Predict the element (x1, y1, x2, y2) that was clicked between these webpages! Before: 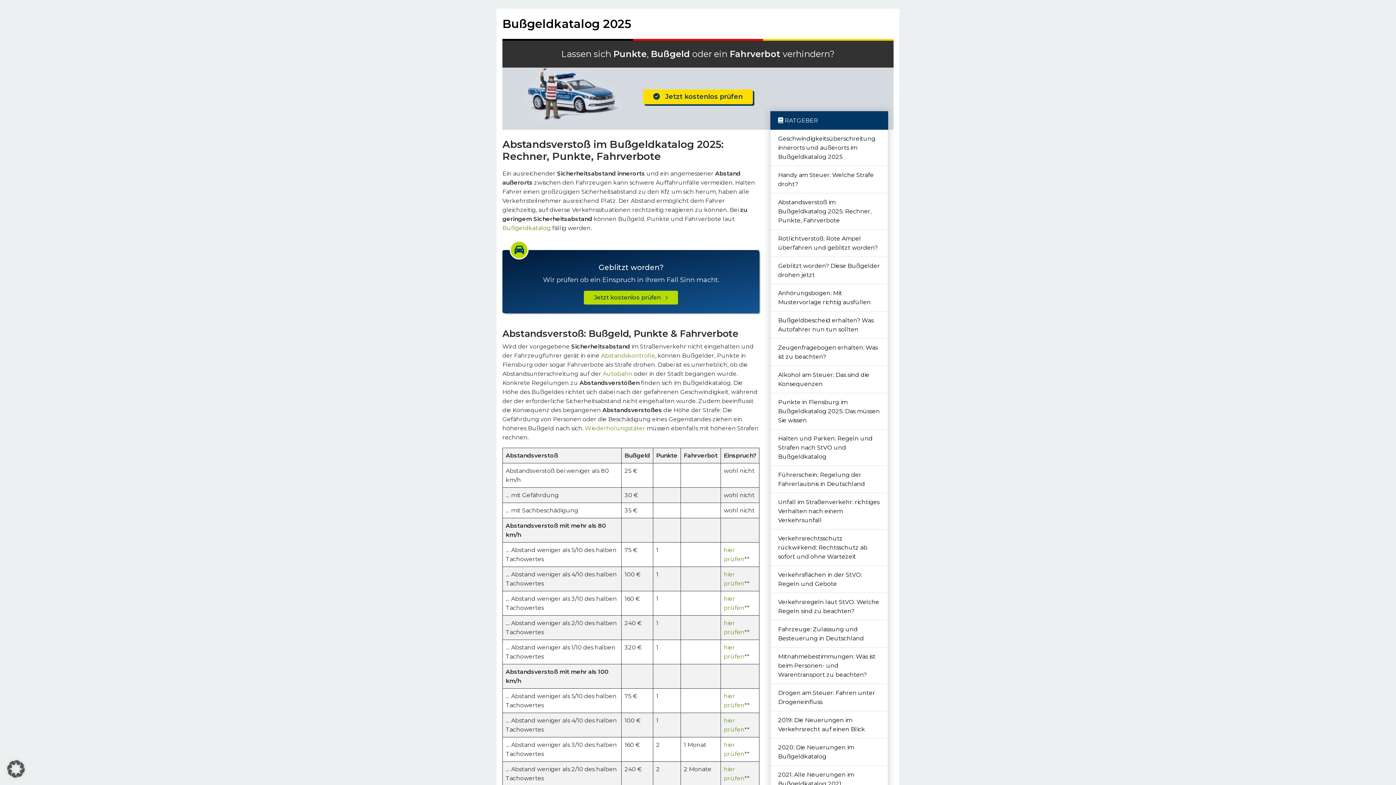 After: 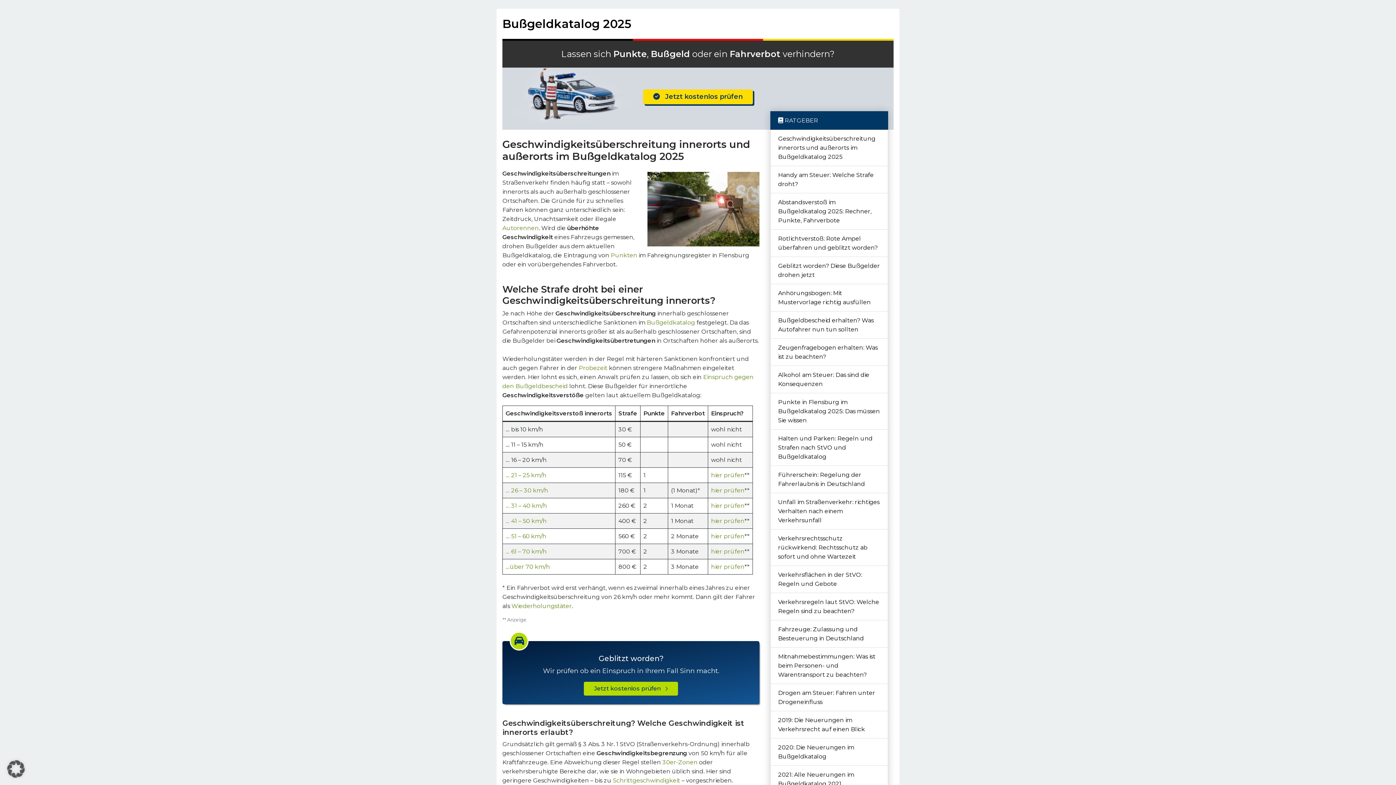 Action: label: Geschwindigkeitsüberschreitung innerorts und außerorts im Bußgeldkatalog 2025 bbox: (770, 129, 888, 166)